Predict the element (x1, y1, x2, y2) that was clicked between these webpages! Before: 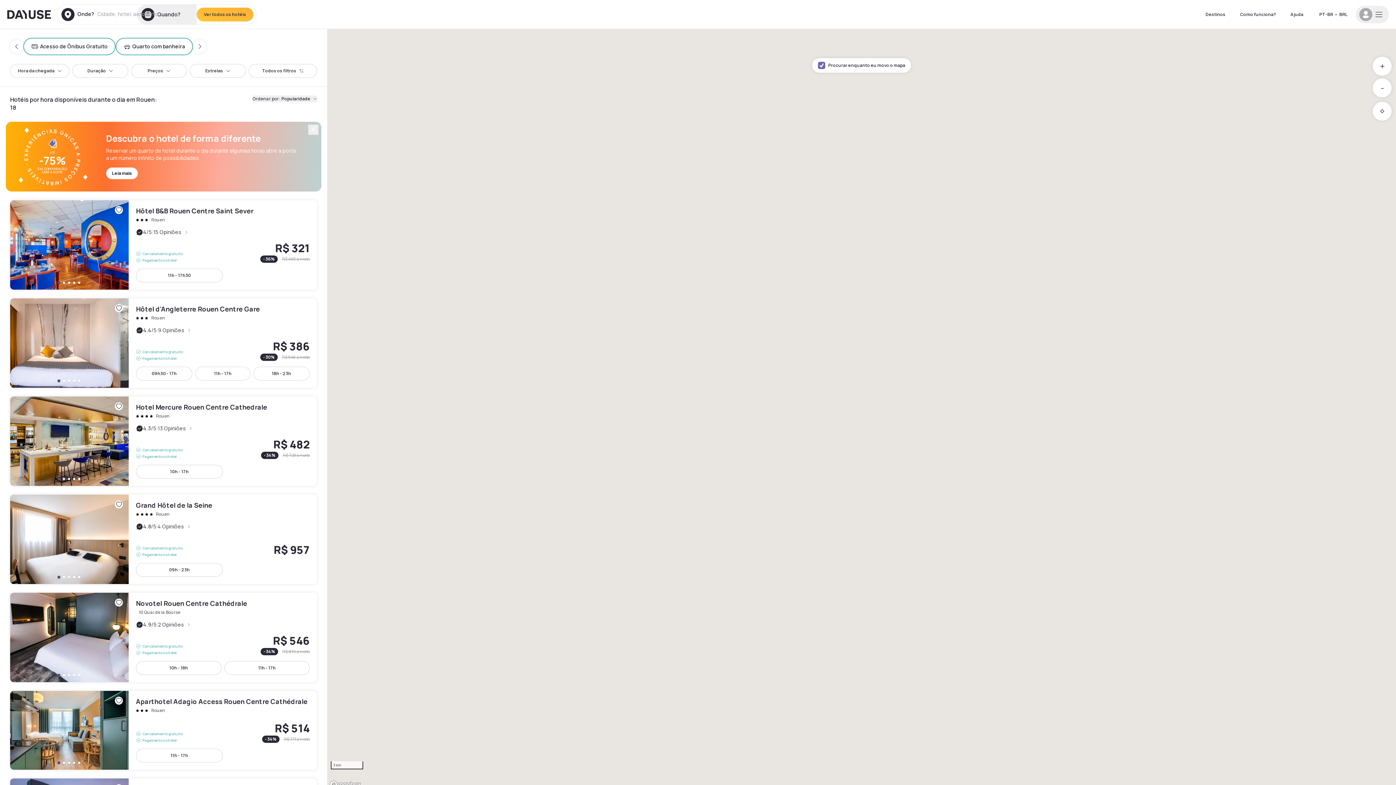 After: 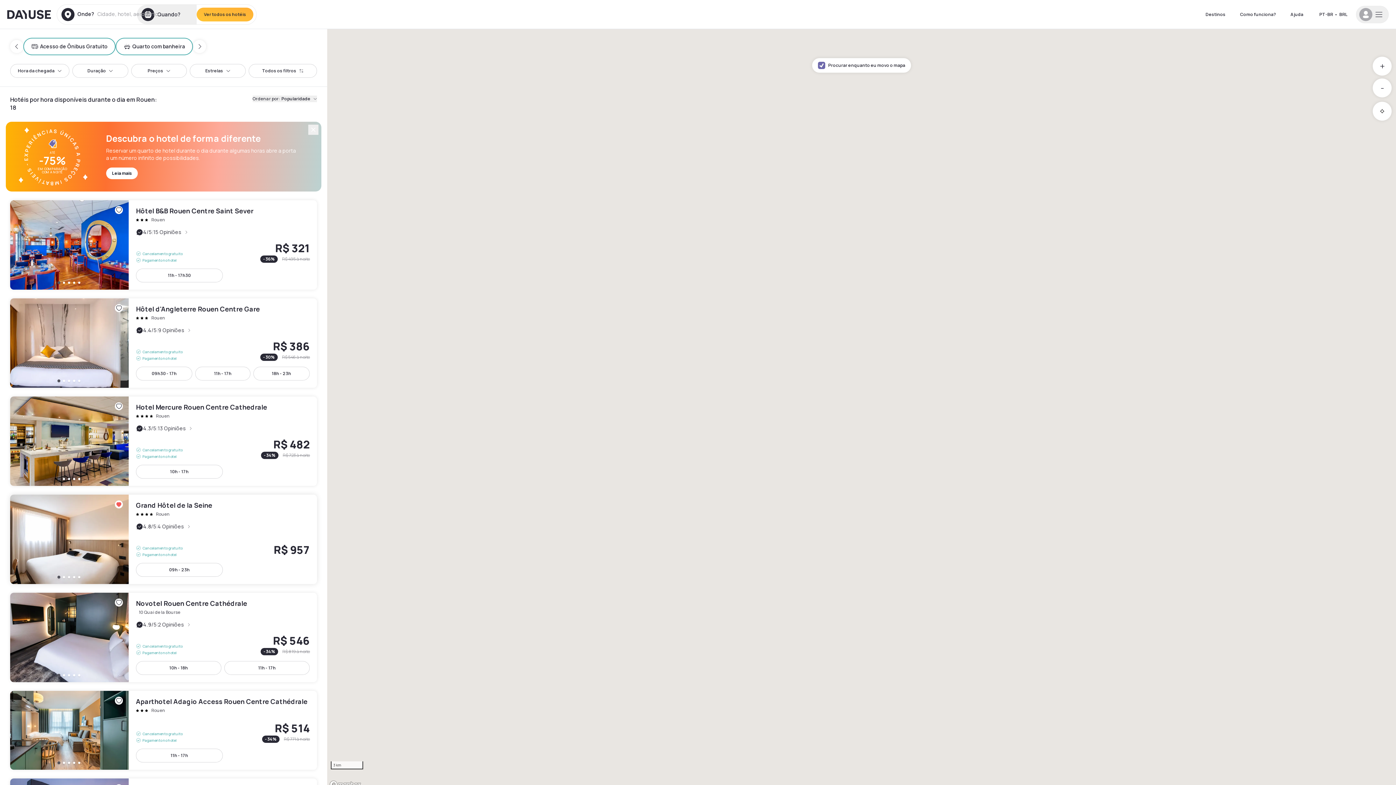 Action: bbox: (114, 500, 122, 508)